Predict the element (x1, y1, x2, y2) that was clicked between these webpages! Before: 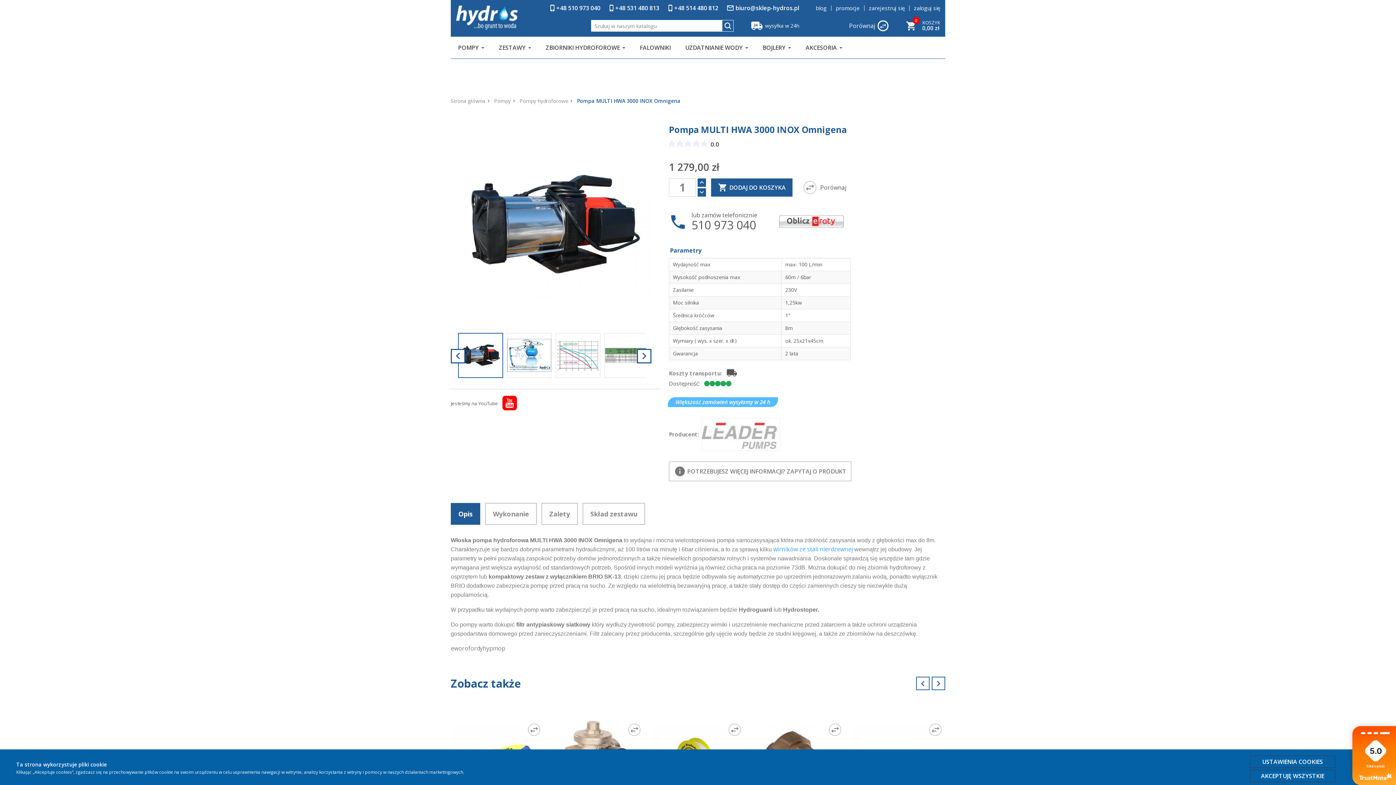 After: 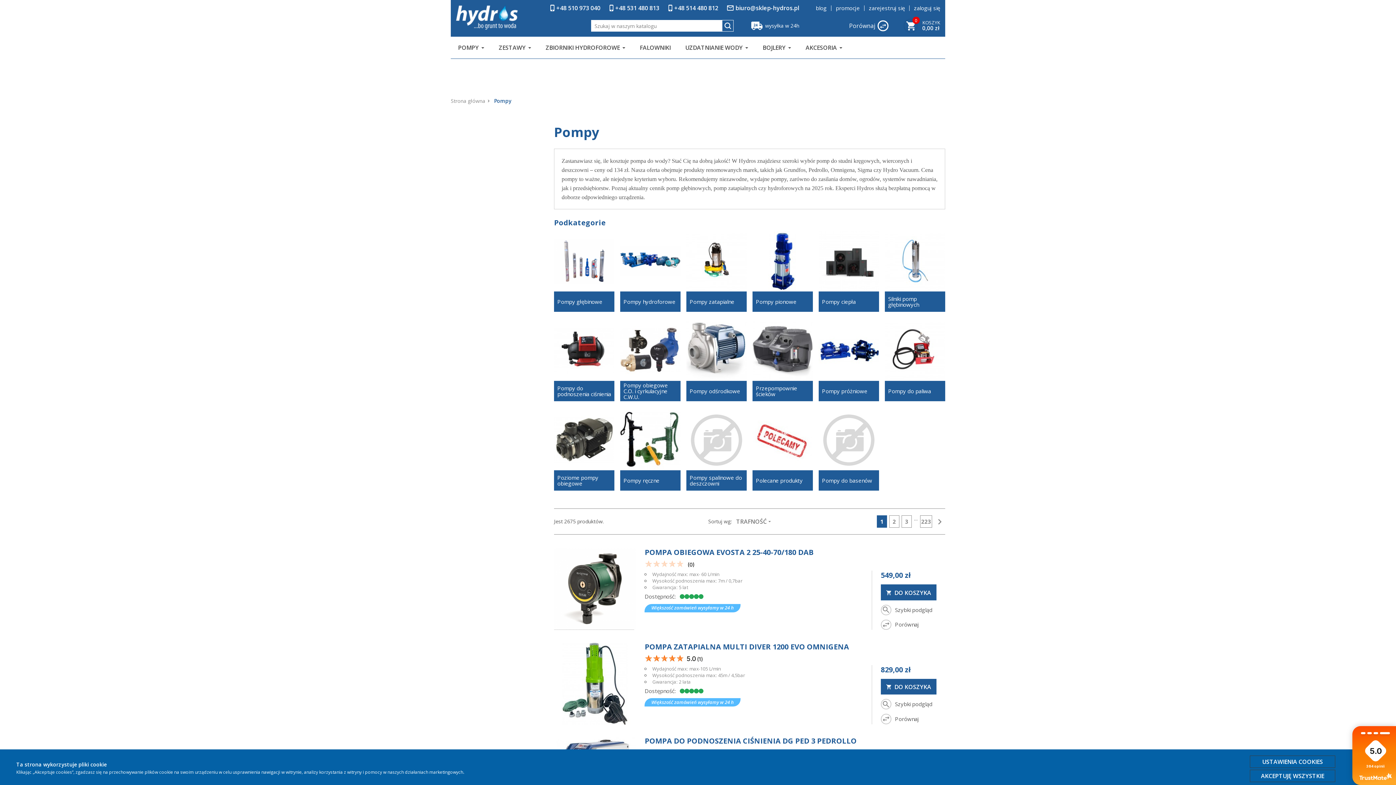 Action: label: POMPY bbox: (450, 36, 491, 58)